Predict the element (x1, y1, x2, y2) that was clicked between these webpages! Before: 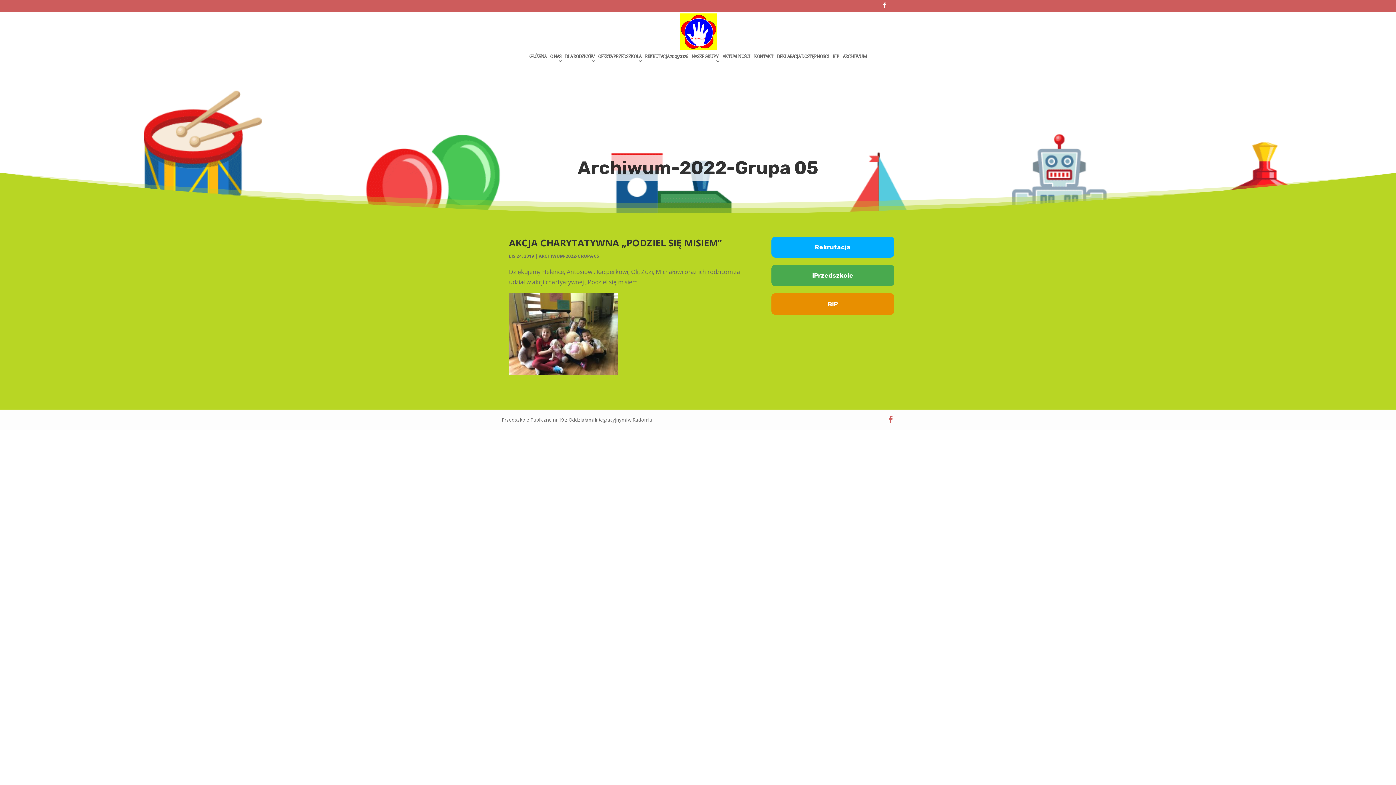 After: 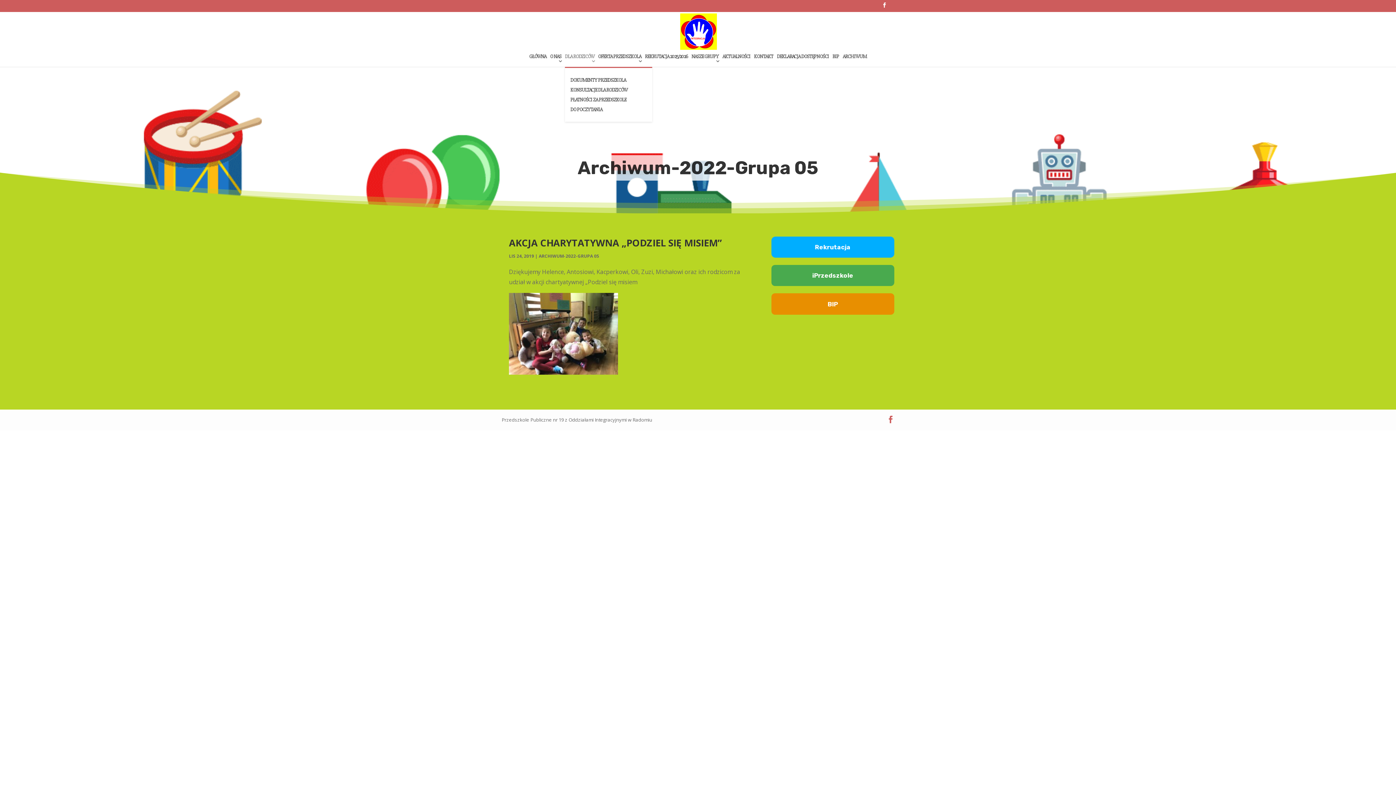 Action: bbox: (565, 54, 594, 66) label: DLA RODZICÓW